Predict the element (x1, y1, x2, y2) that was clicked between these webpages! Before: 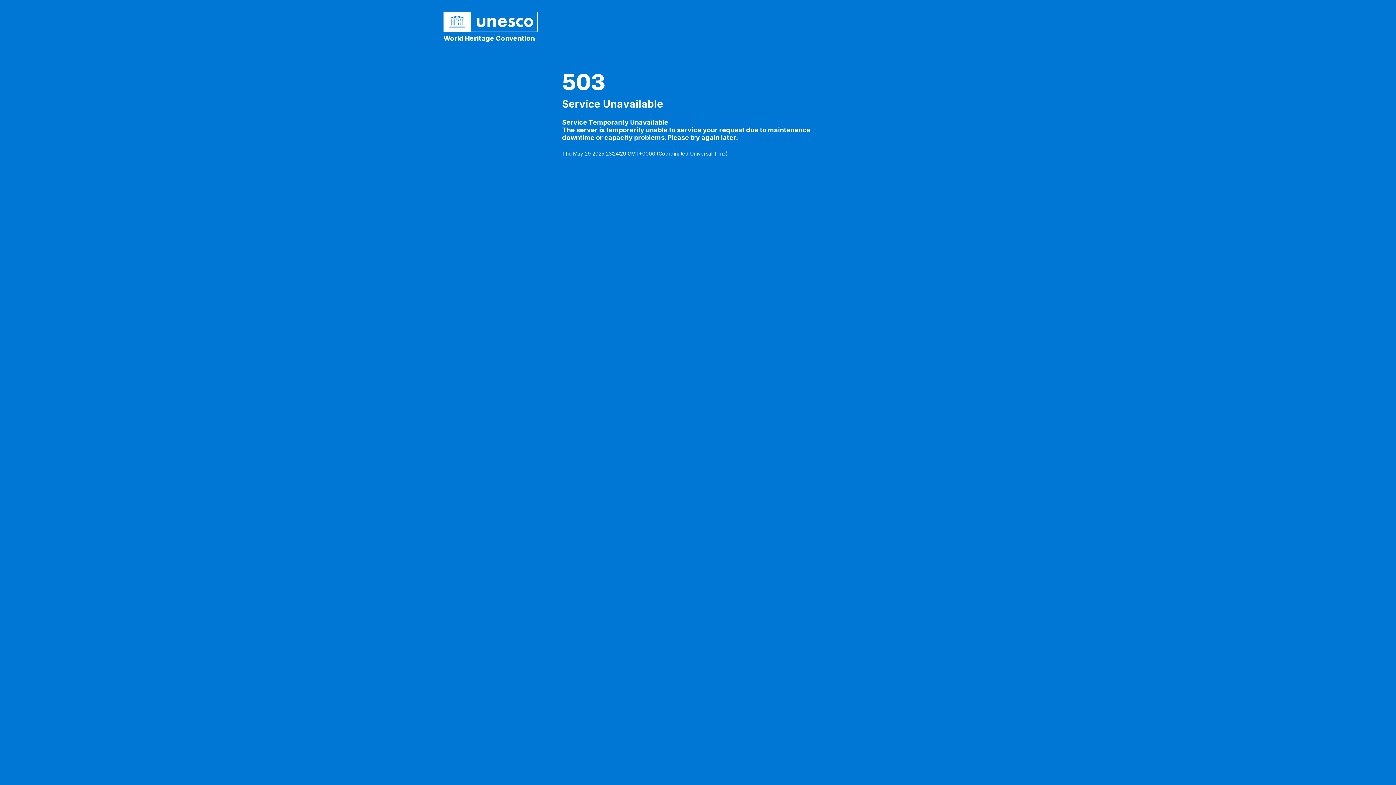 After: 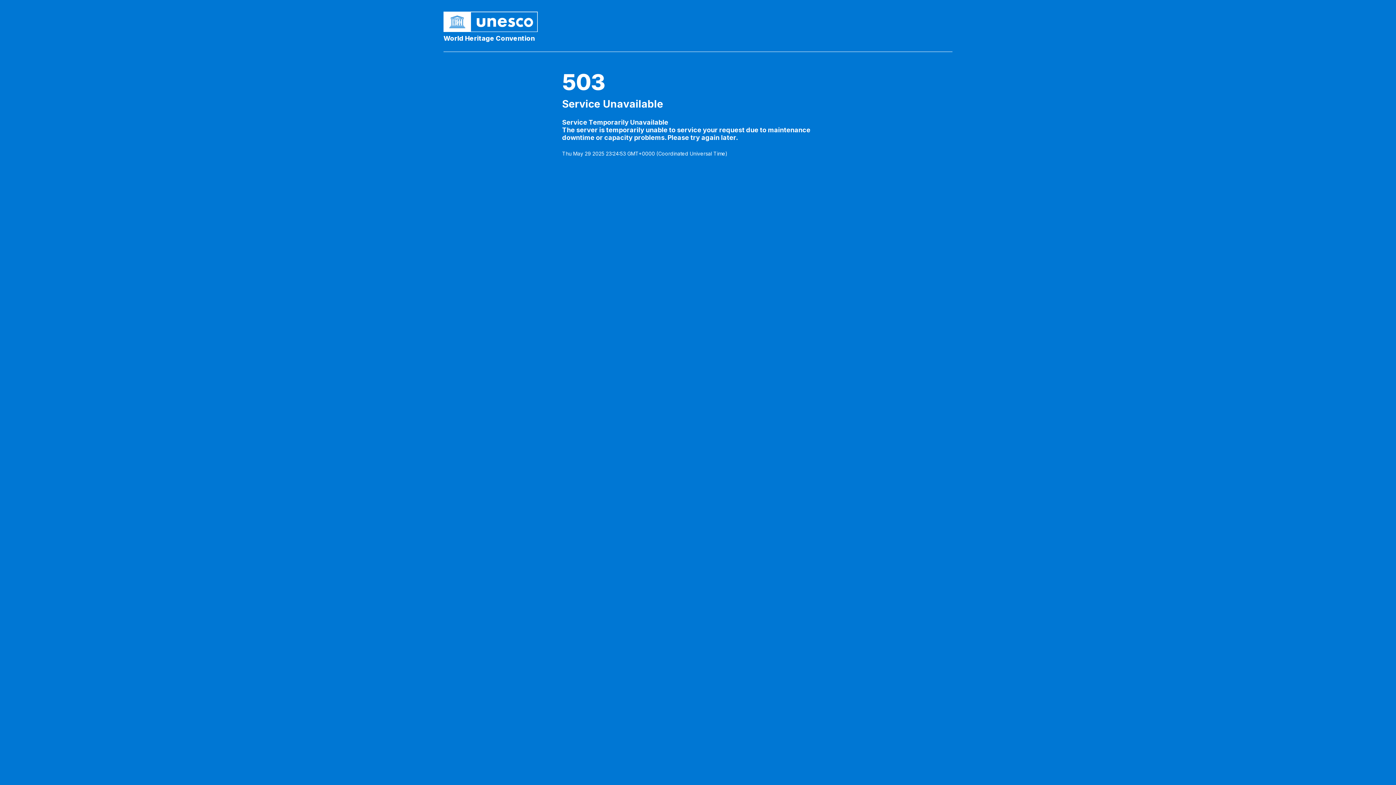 Action: label: World Heritage Convention bbox: (443, 33, 538, 42)